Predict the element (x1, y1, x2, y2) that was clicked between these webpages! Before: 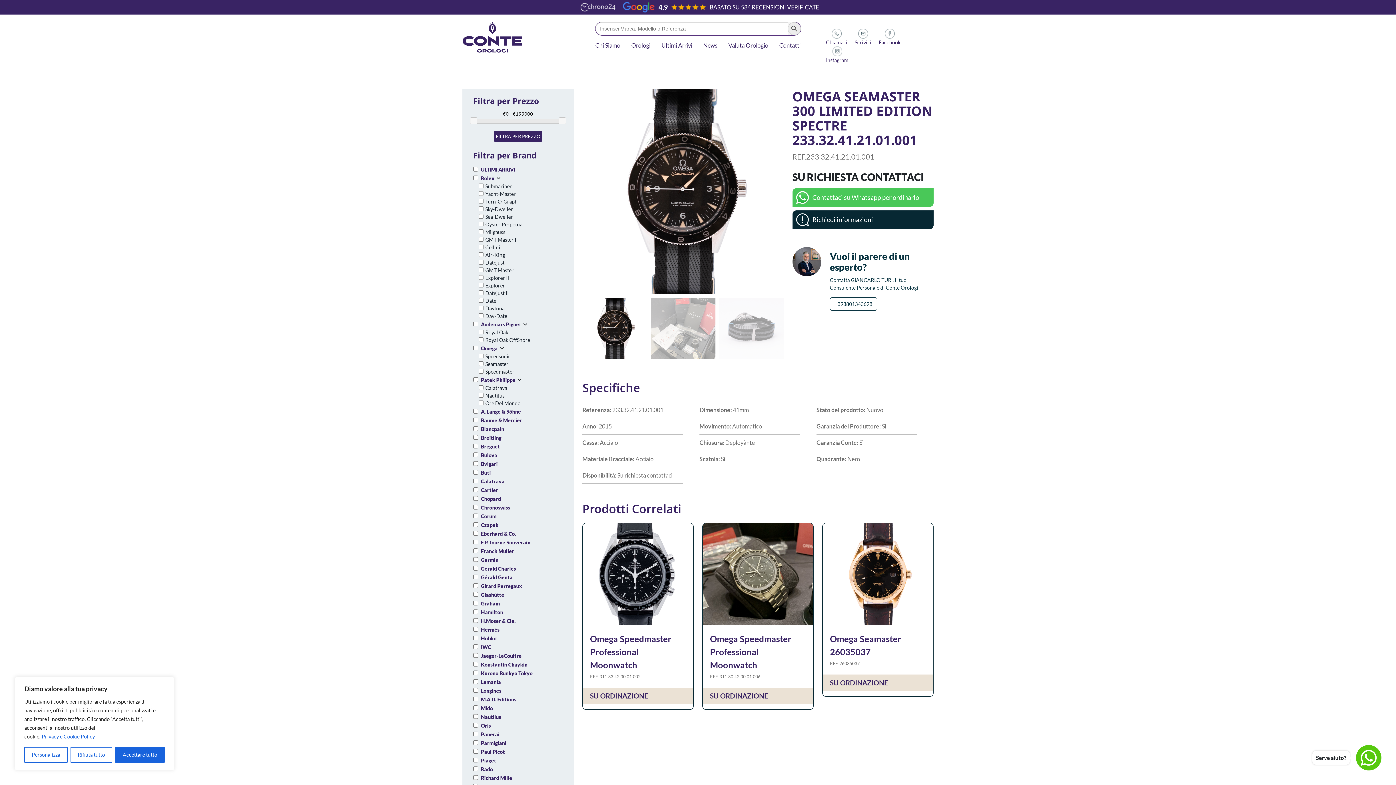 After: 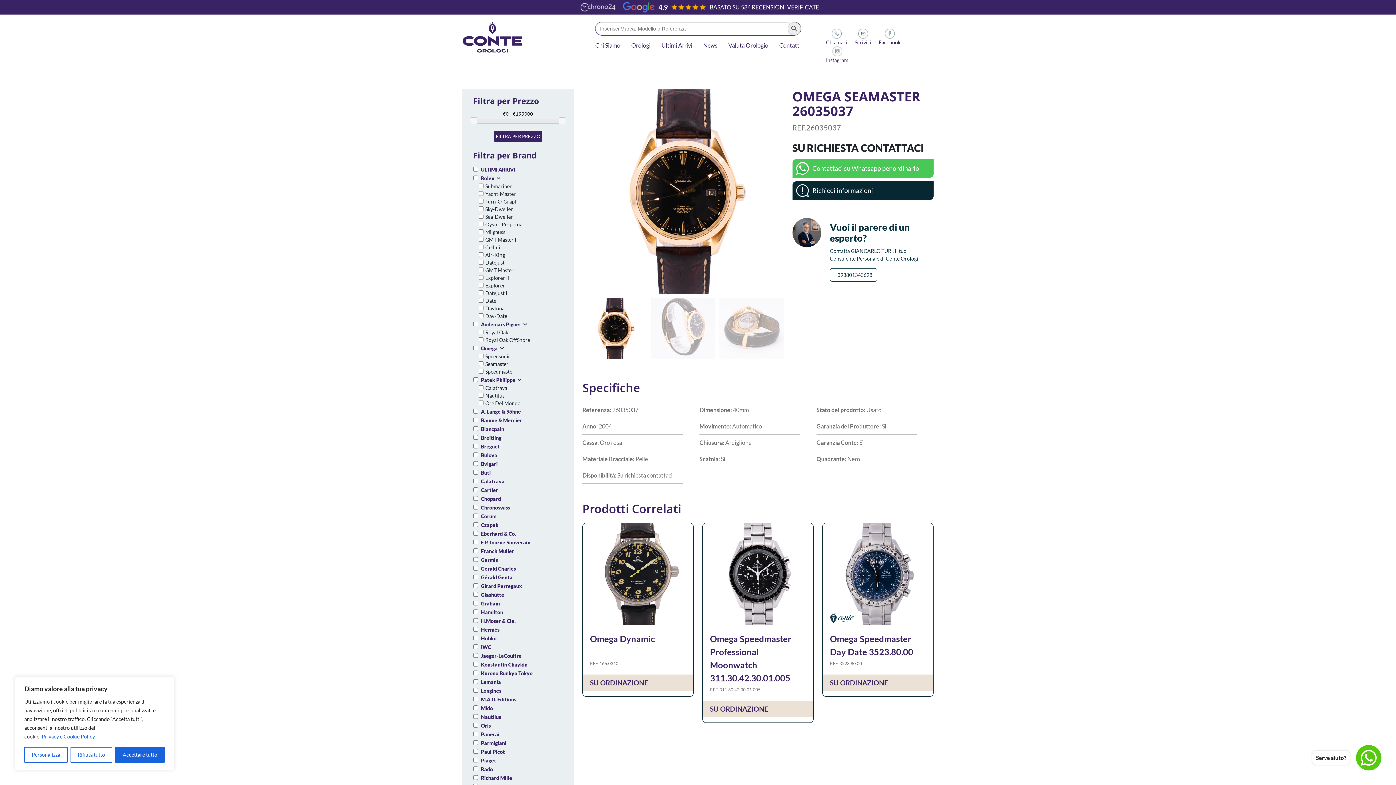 Action: bbox: (822, 570, 933, 577)